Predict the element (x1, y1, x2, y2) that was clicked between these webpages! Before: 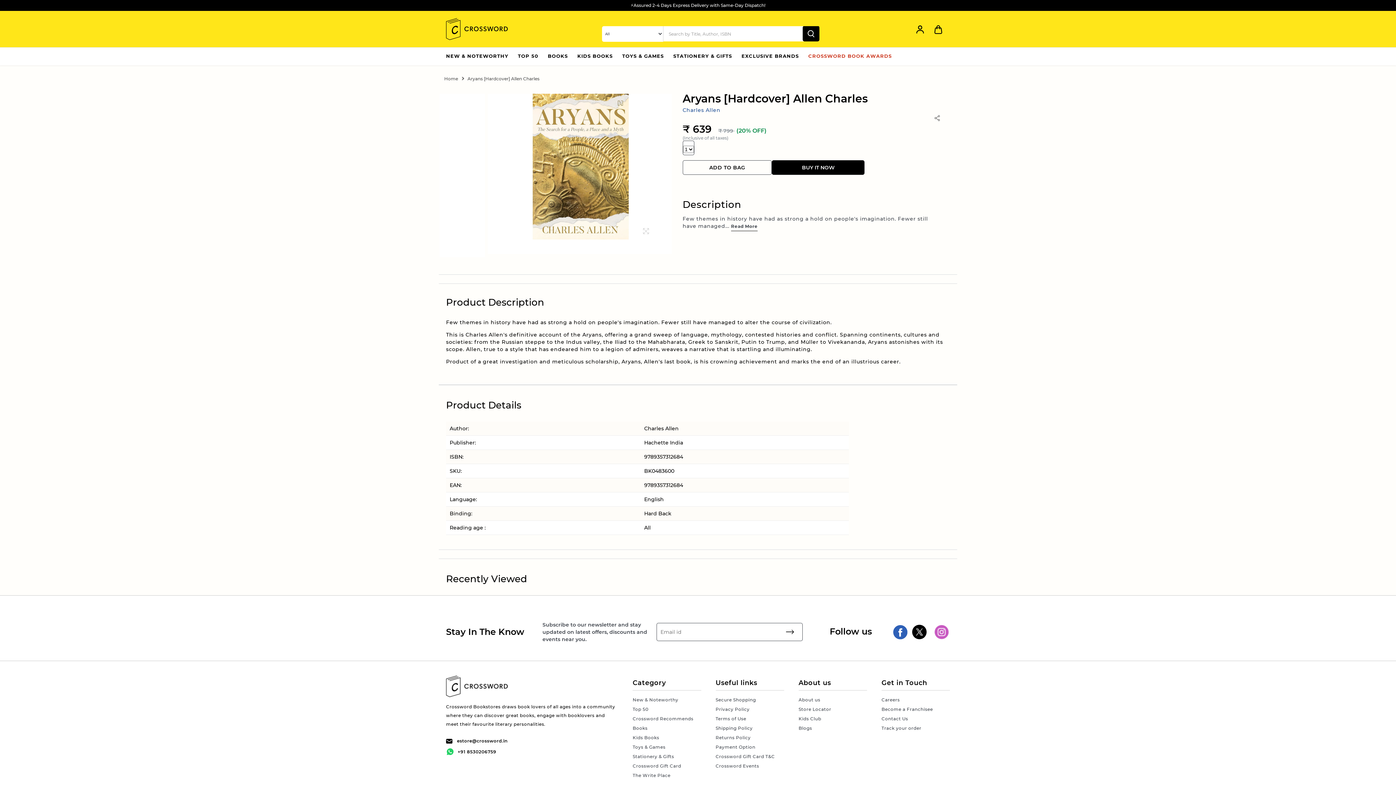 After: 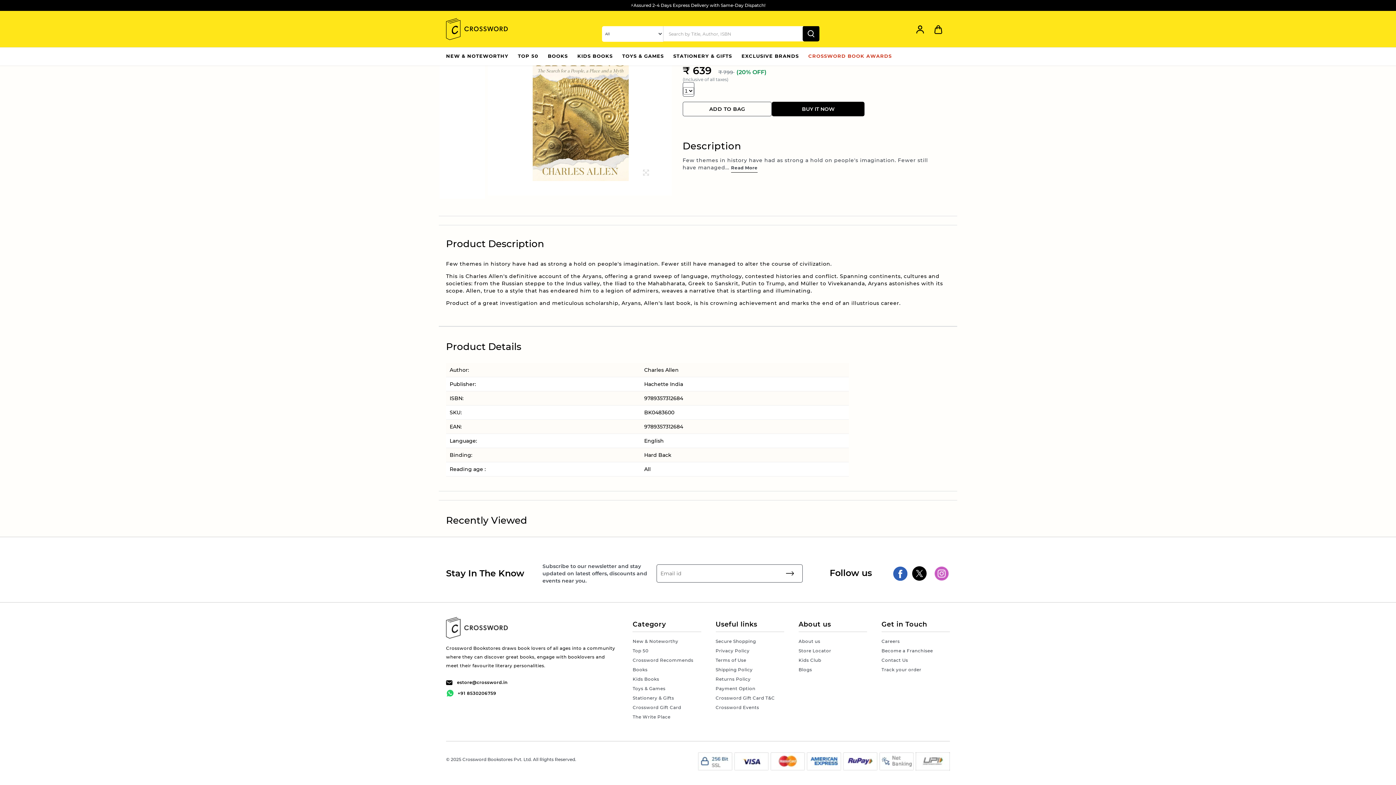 Action: bbox: (731, 223, 757, 231) label: Read More